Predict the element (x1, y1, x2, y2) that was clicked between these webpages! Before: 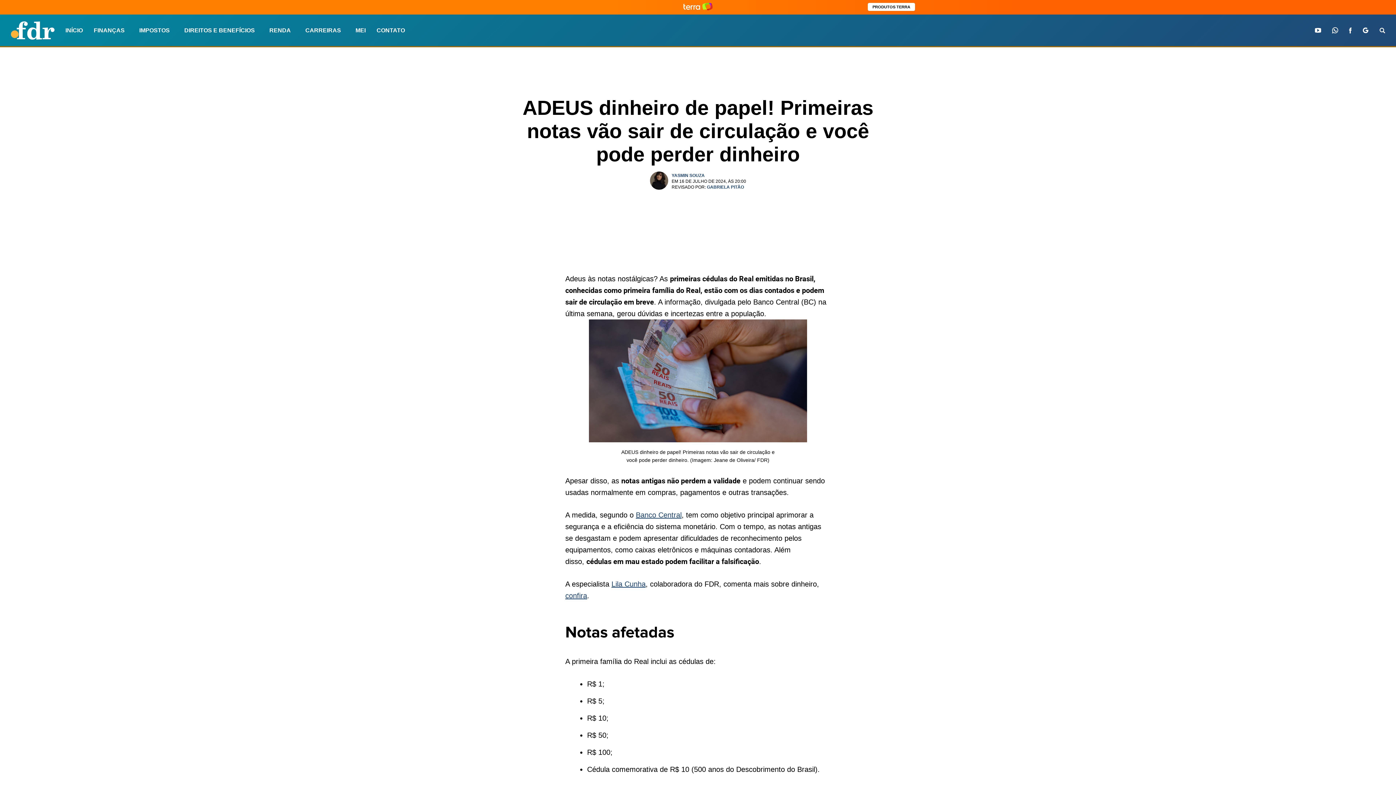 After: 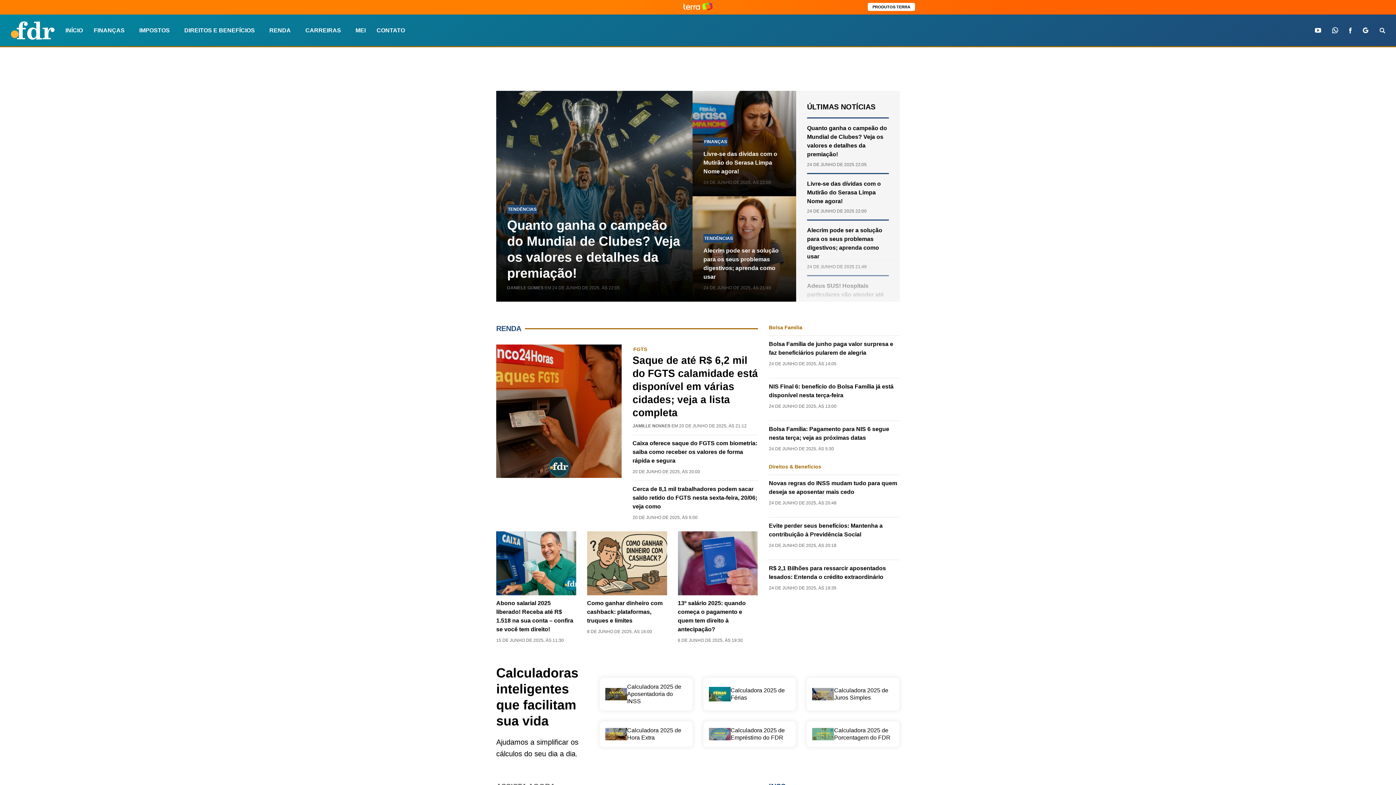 Action: bbox: (10, 21, 54, 39)